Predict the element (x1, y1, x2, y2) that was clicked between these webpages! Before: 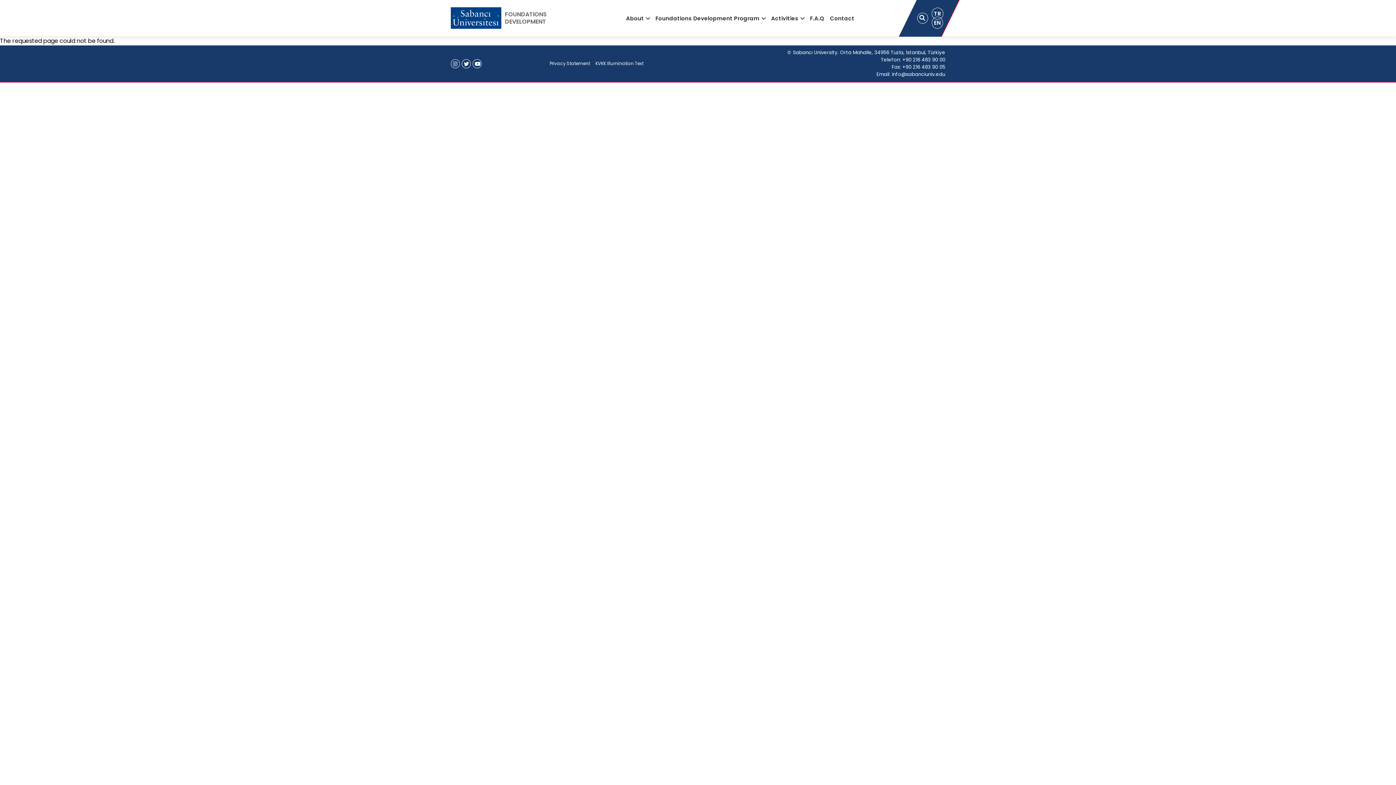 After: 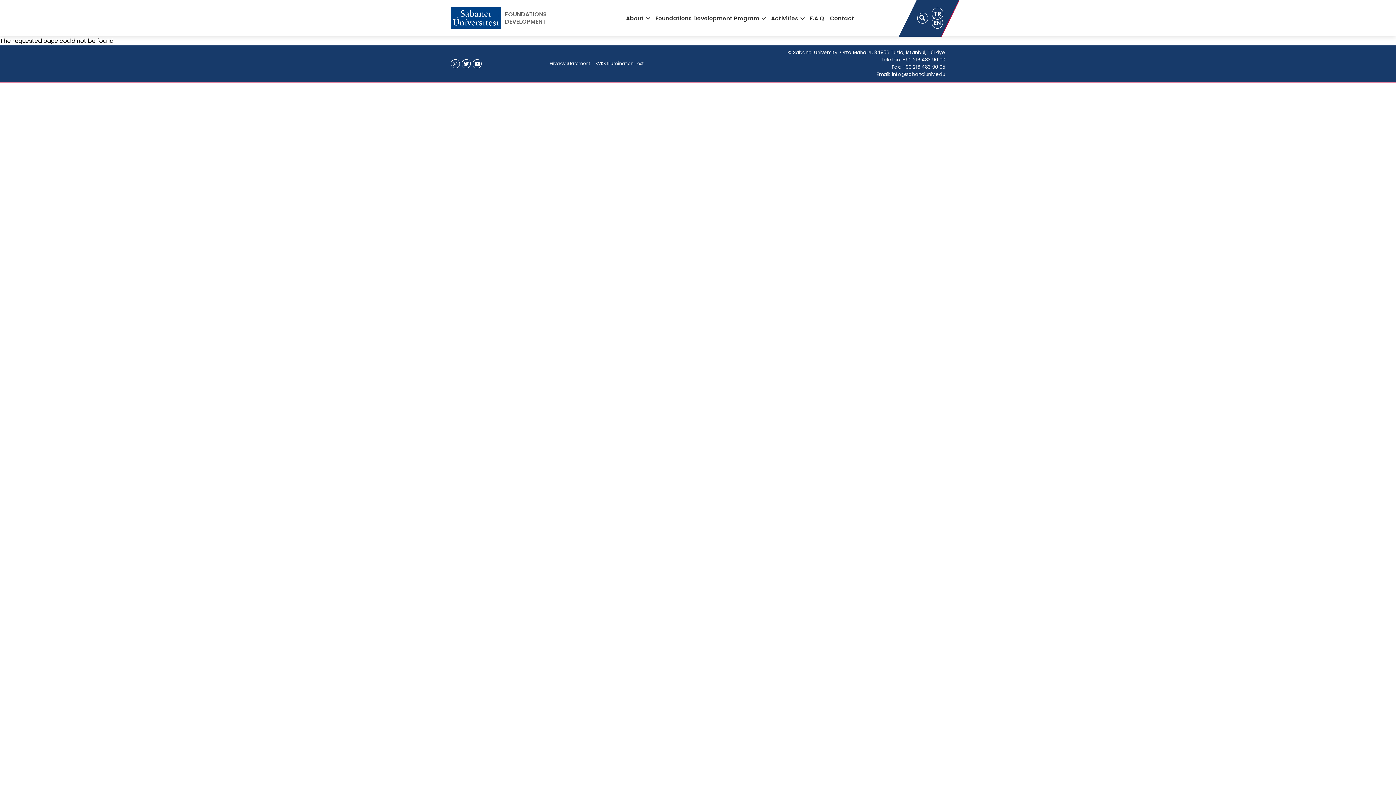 Action: label: Privacy Statement bbox: (549, 60, 590, 66)